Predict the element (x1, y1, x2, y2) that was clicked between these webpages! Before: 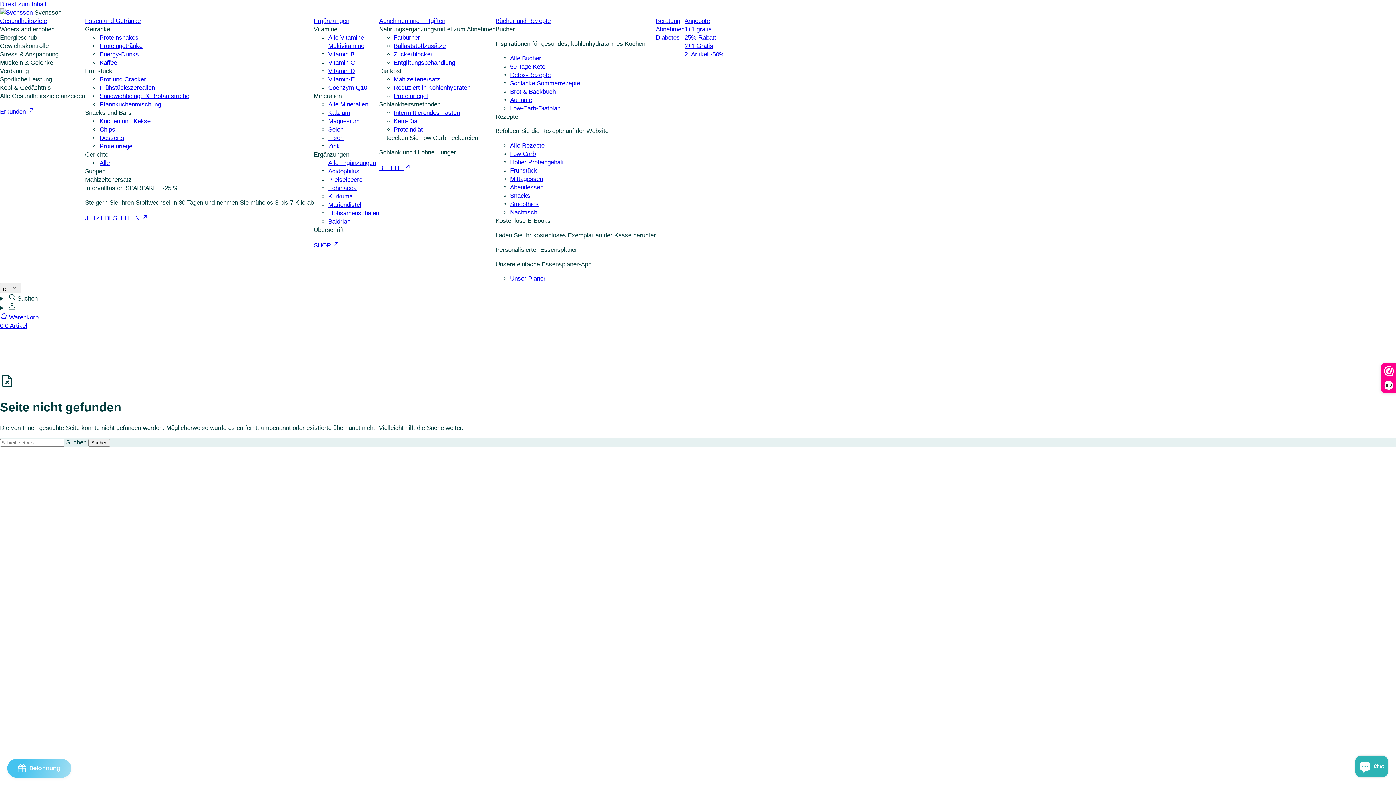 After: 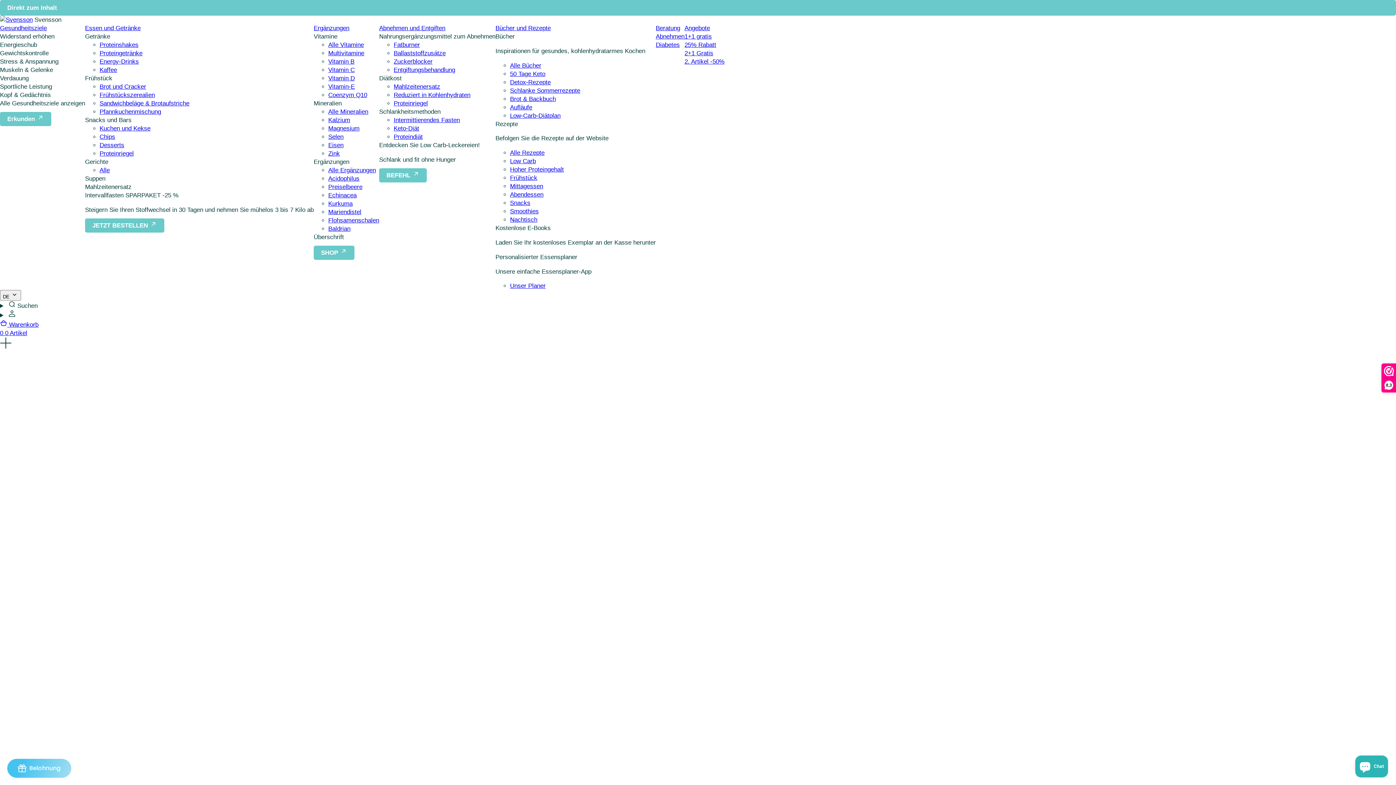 Action: label: 2+1 Gratis bbox: (684, 41, 724, 50)